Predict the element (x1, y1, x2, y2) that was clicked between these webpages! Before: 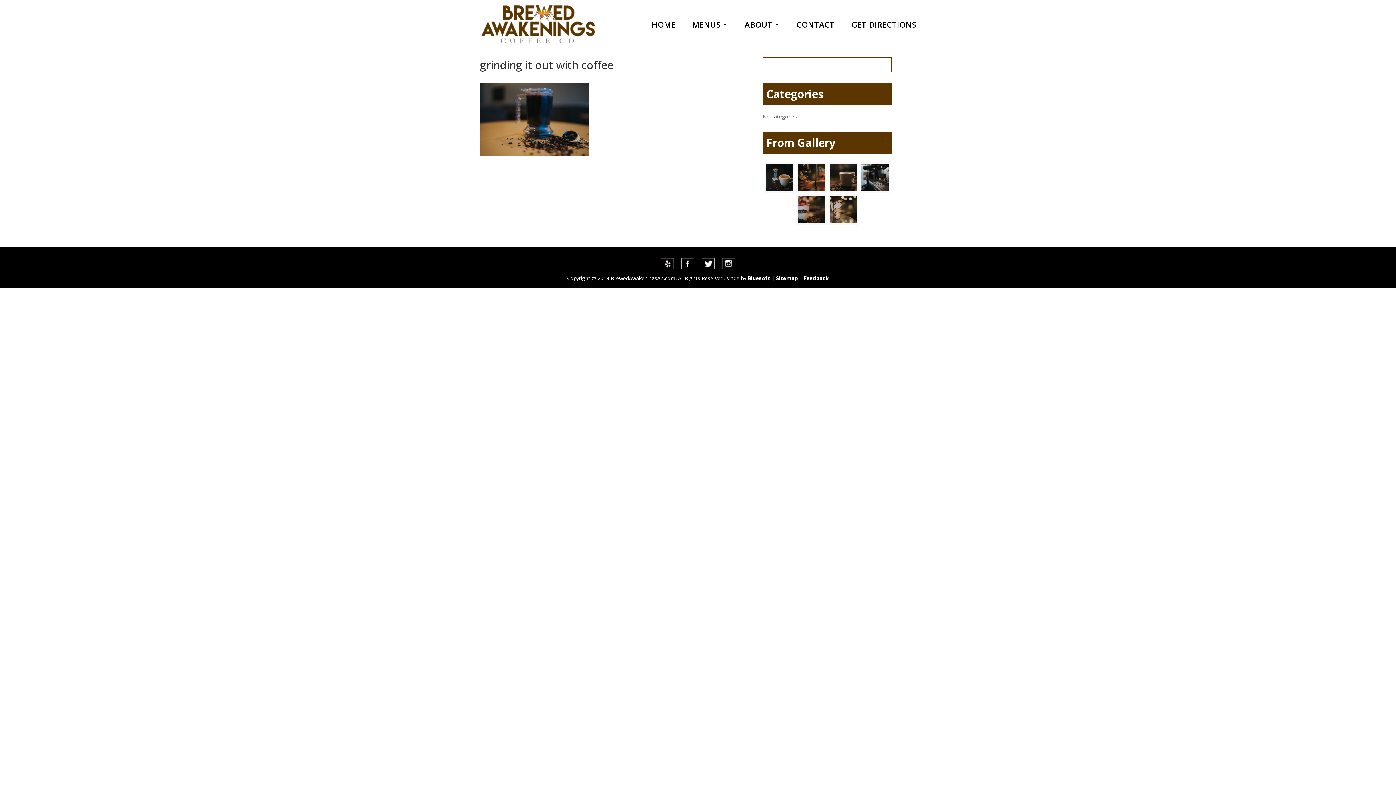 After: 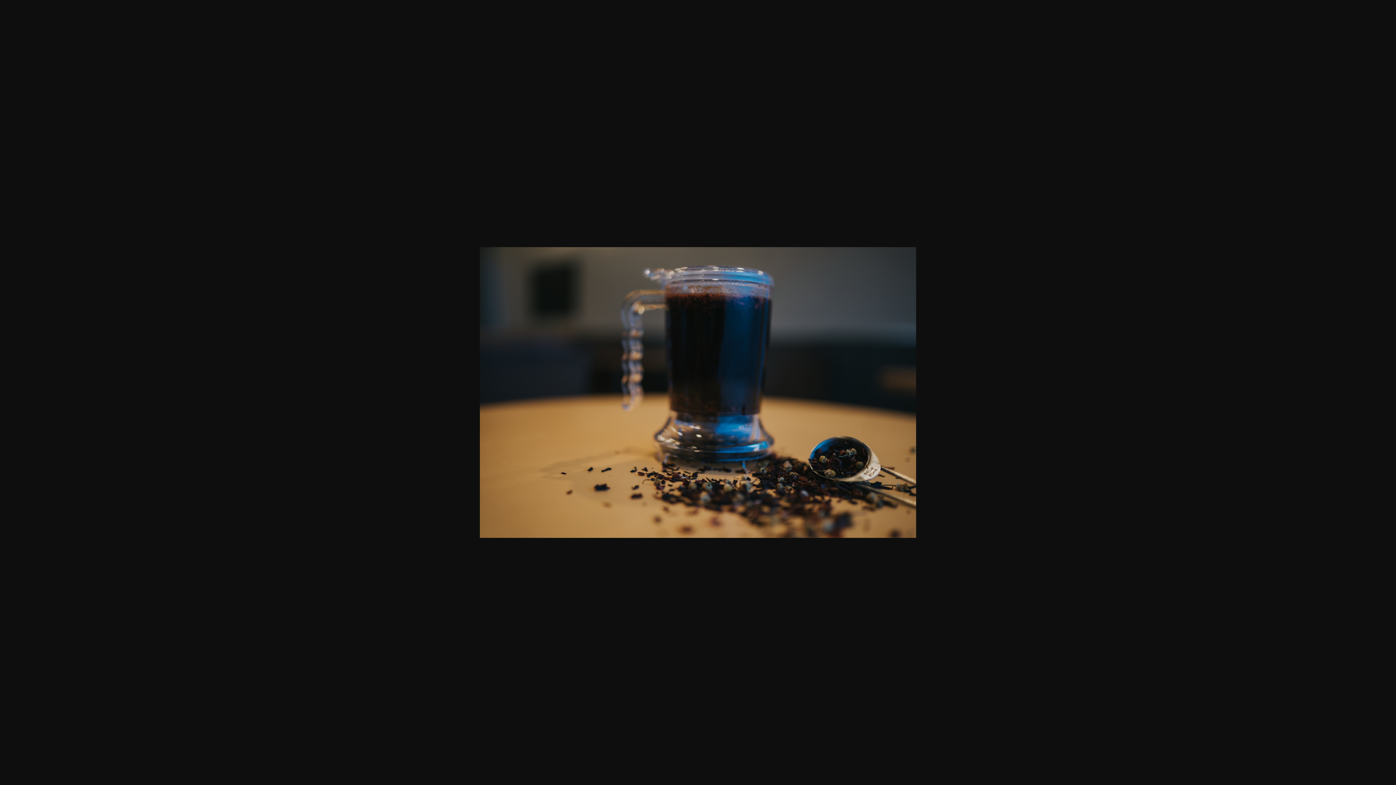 Action: bbox: (480, 150, 589, 157)